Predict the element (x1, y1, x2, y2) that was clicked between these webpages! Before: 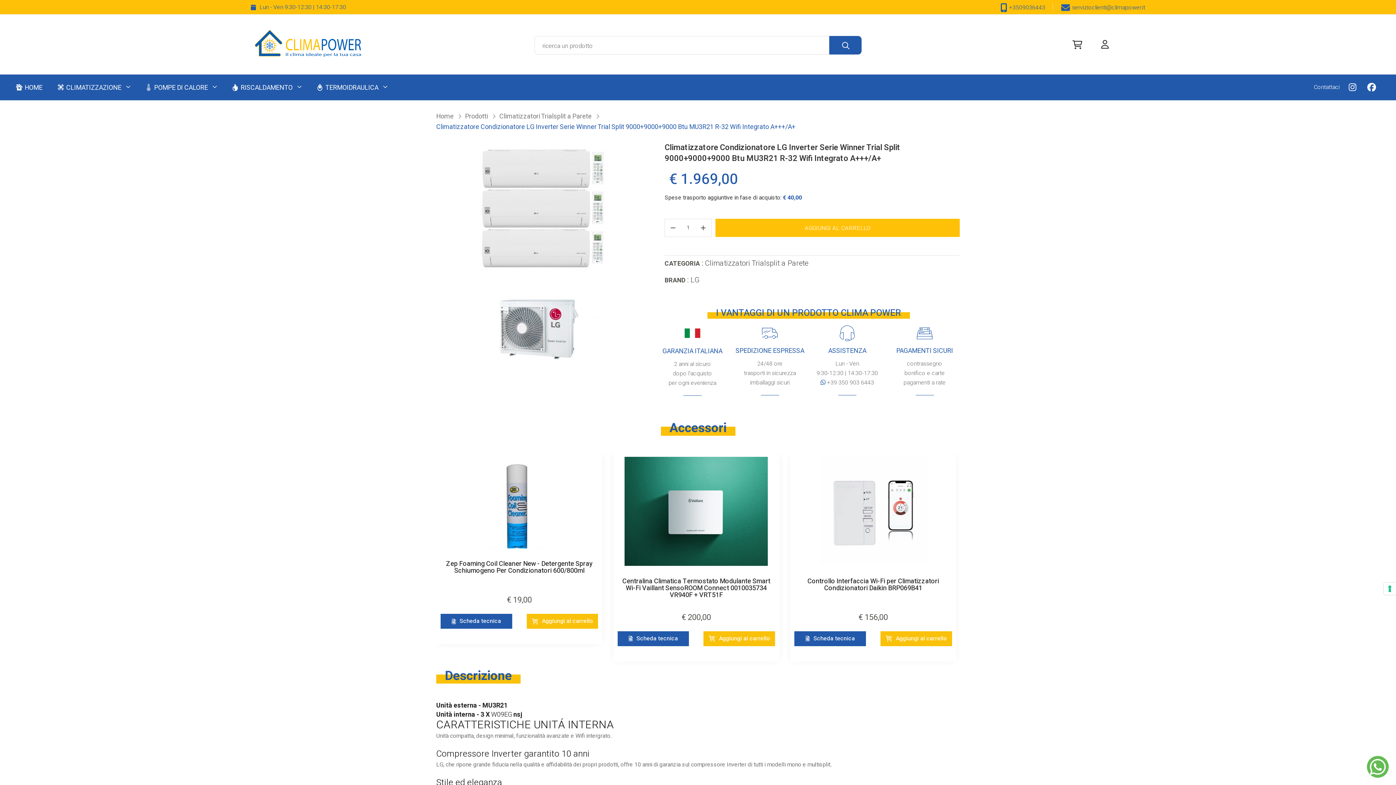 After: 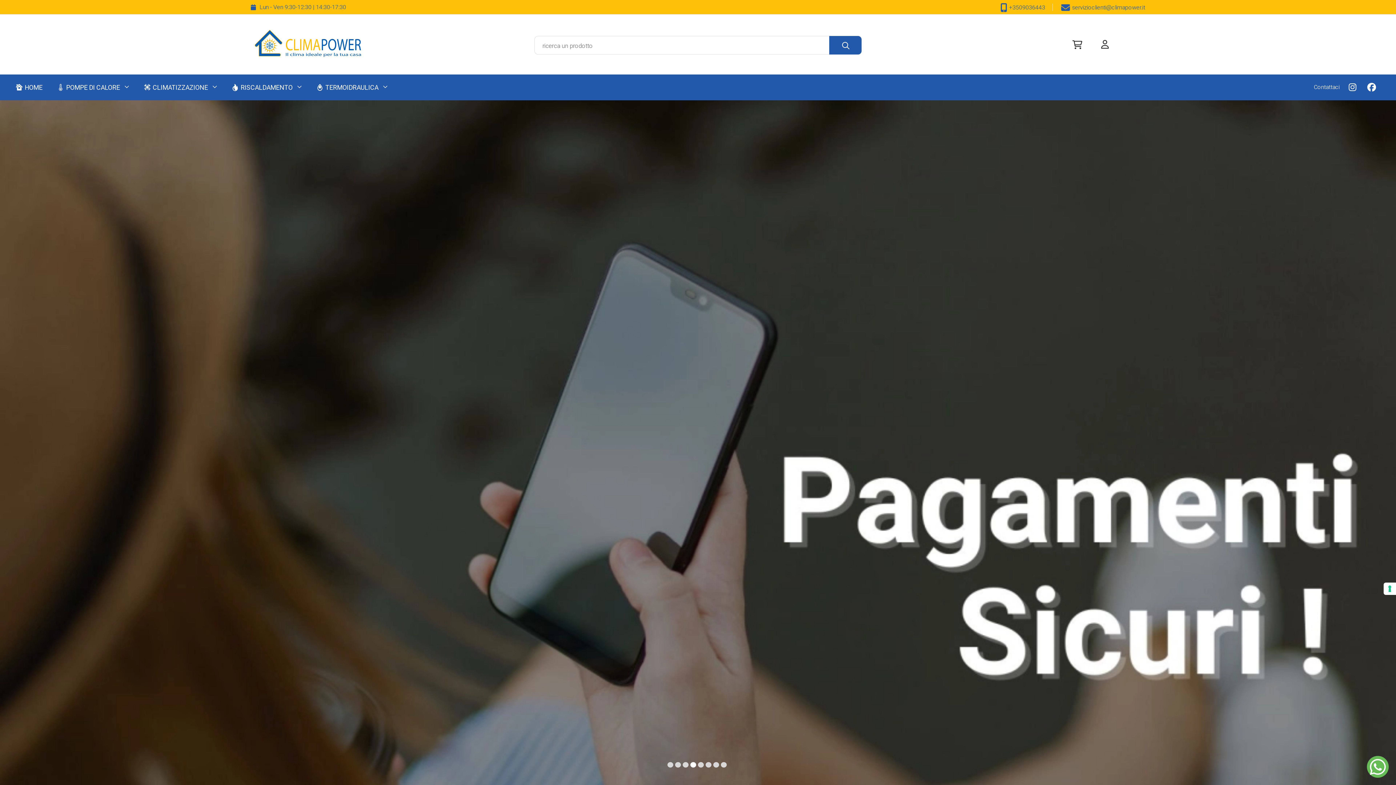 Action: bbox: (15, 79, 42, 96) label: HOME